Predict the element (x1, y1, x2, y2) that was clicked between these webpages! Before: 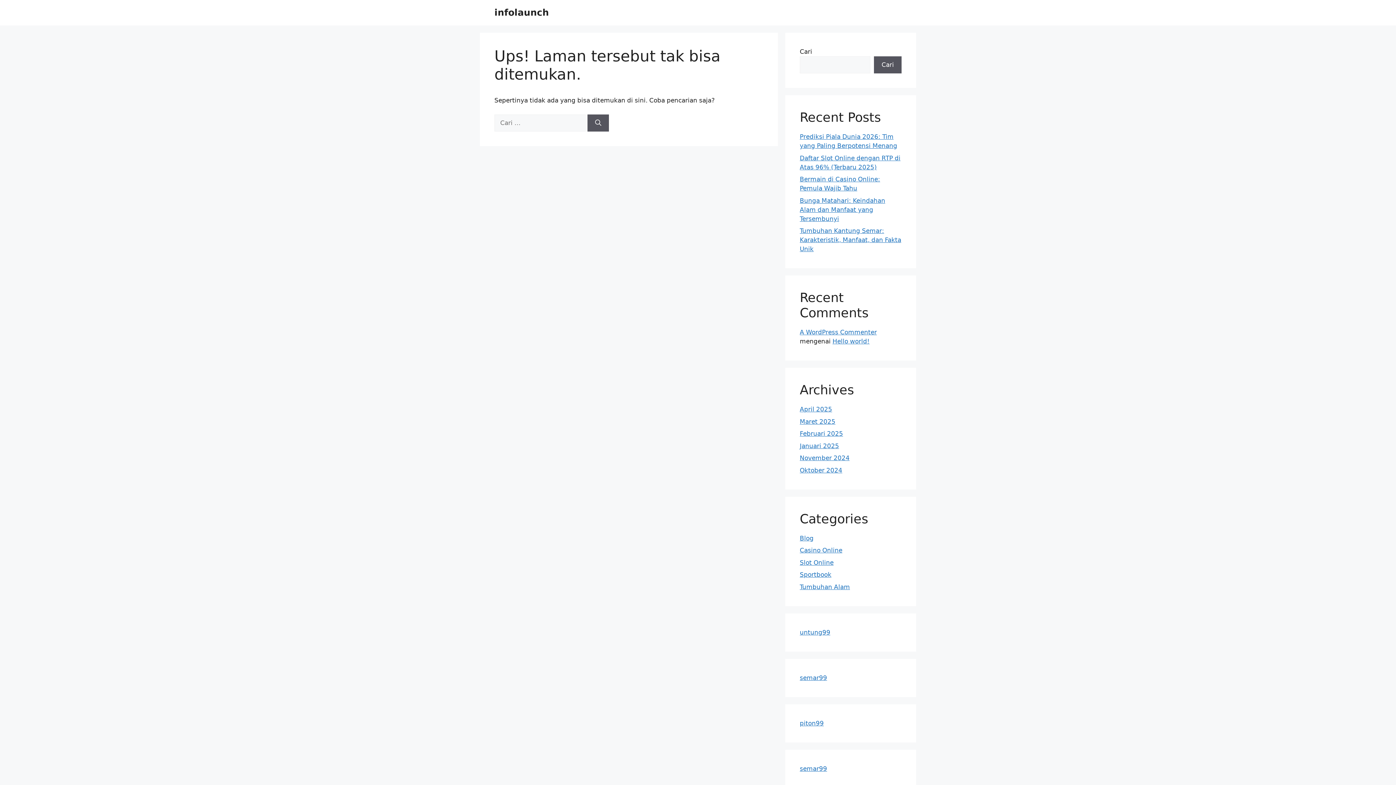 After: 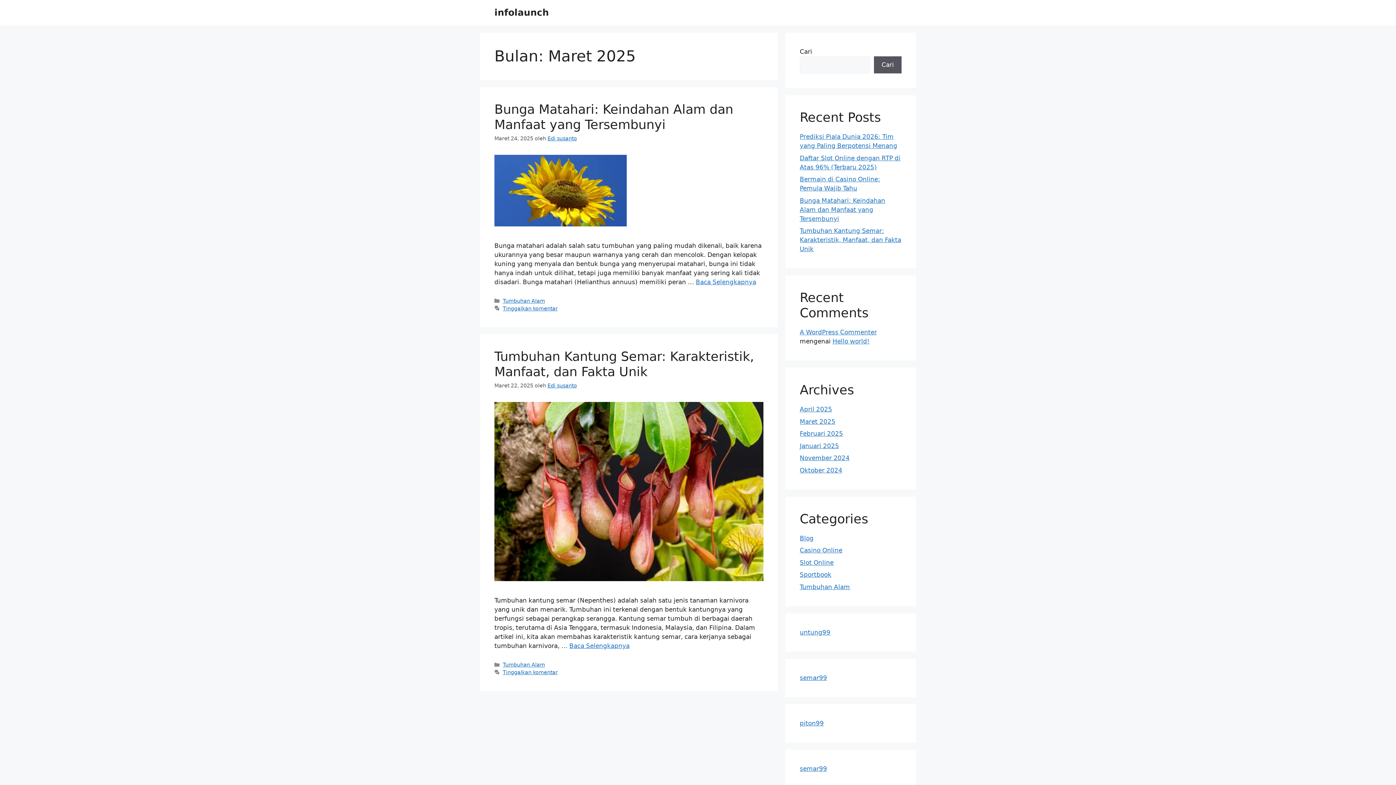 Action: label: Maret 2025 bbox: (800, 418, 835, 425)